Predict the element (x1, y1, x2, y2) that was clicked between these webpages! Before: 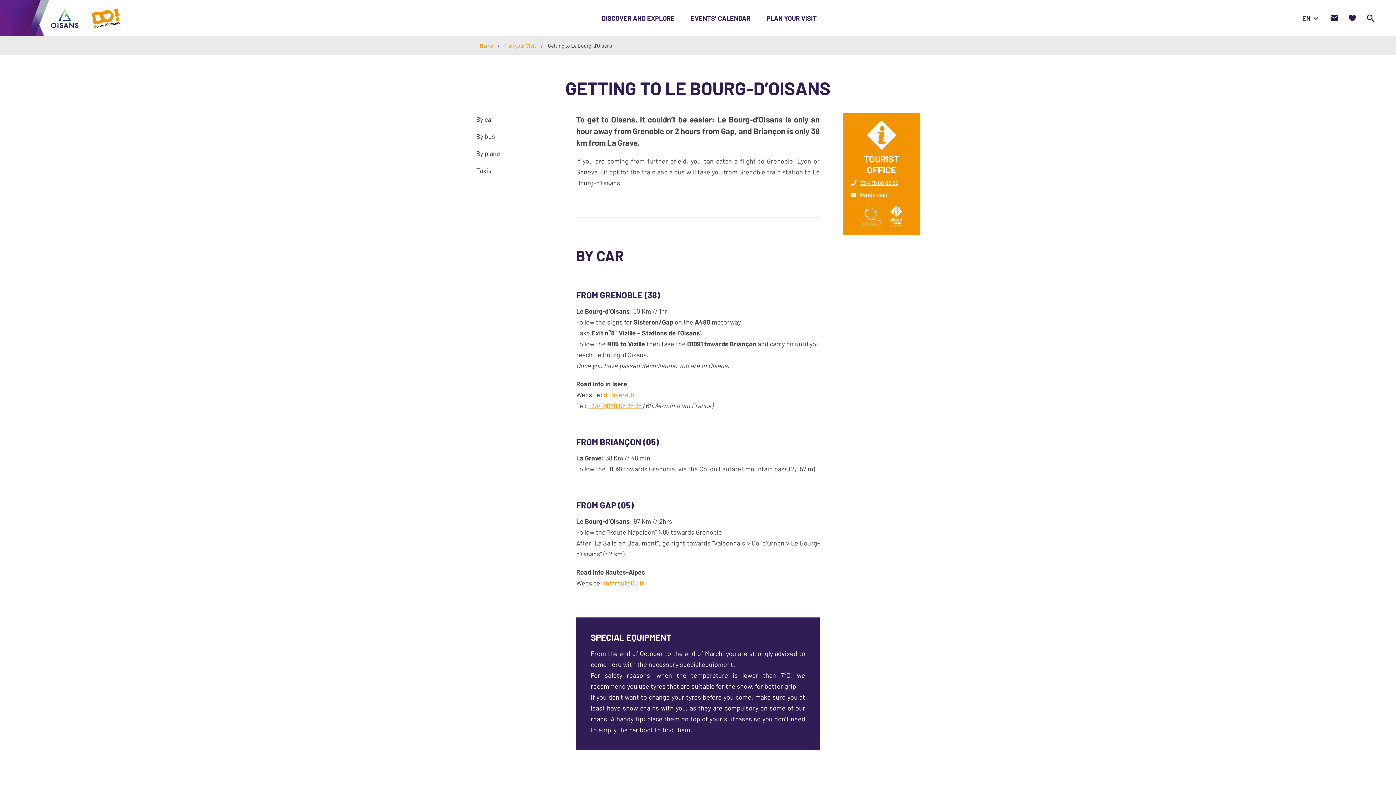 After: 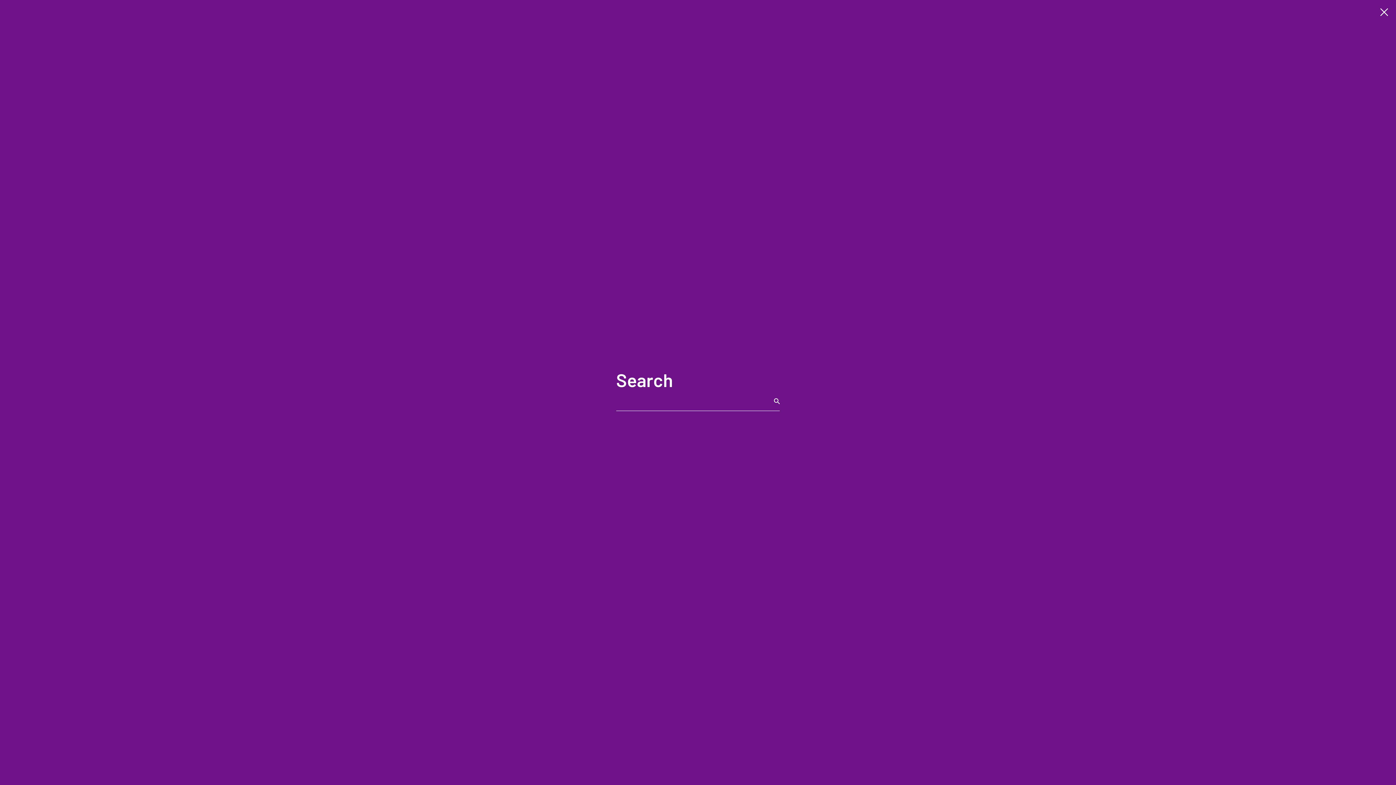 Action: bbox: (1367, 14, 1374, 21) label: I am looking for